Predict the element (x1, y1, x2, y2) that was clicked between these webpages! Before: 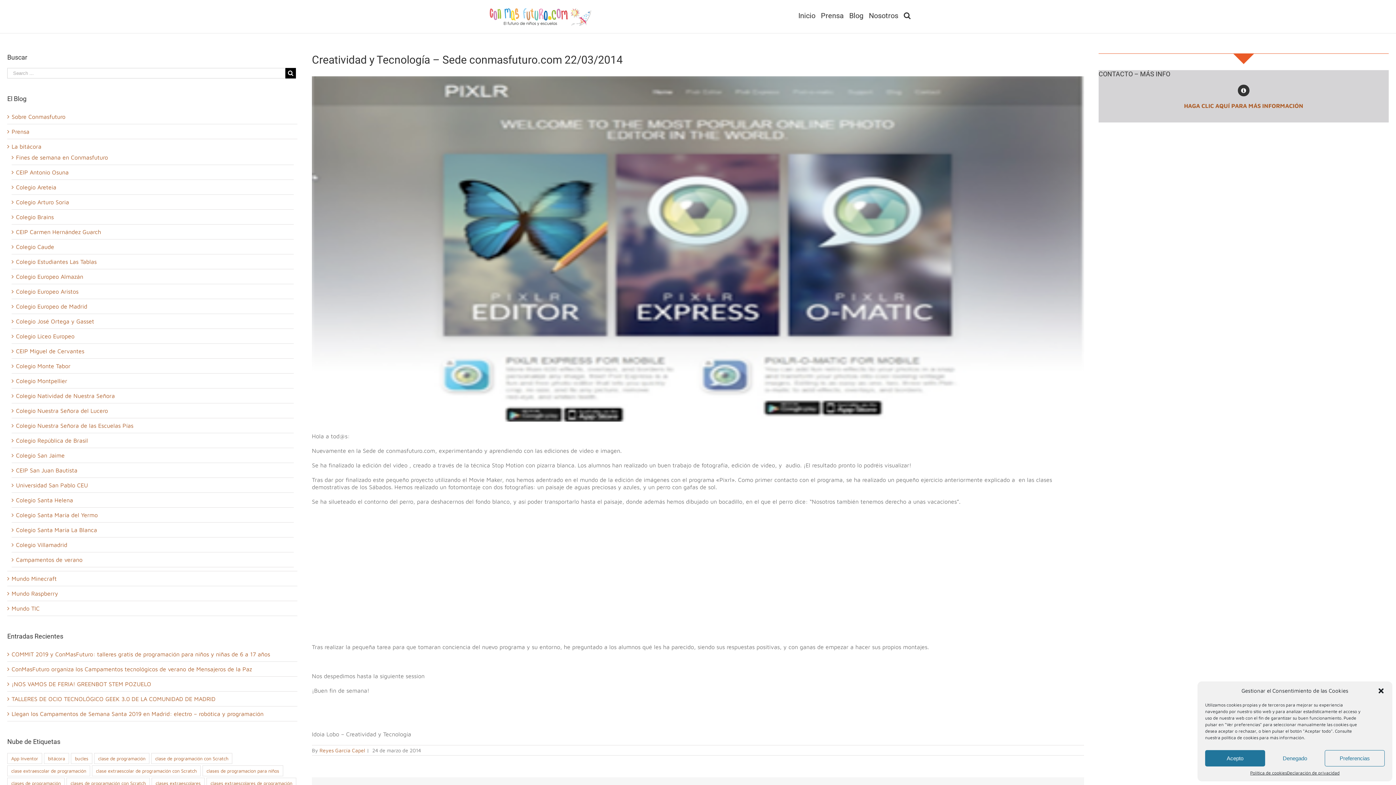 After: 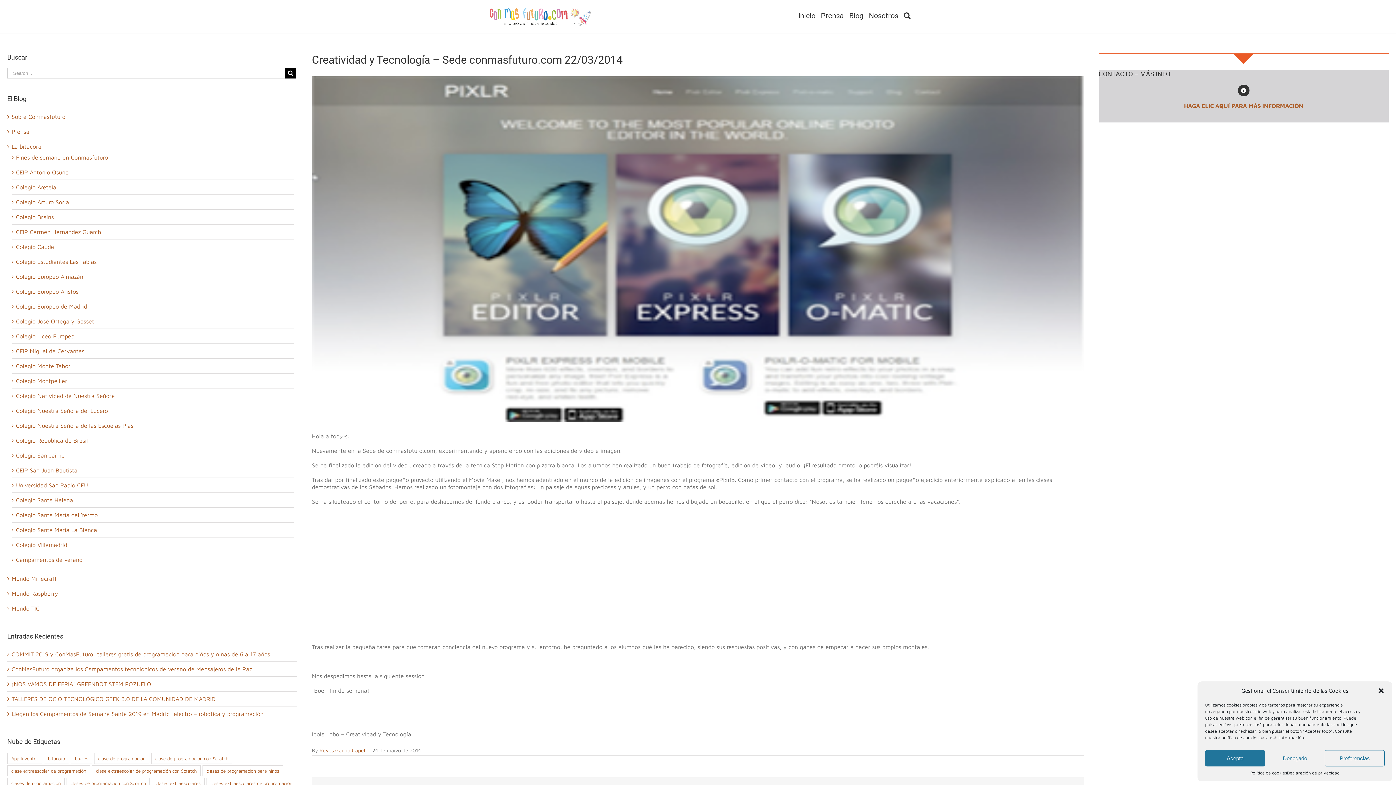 Action: bbox: (1238, 87, 1249, 93)